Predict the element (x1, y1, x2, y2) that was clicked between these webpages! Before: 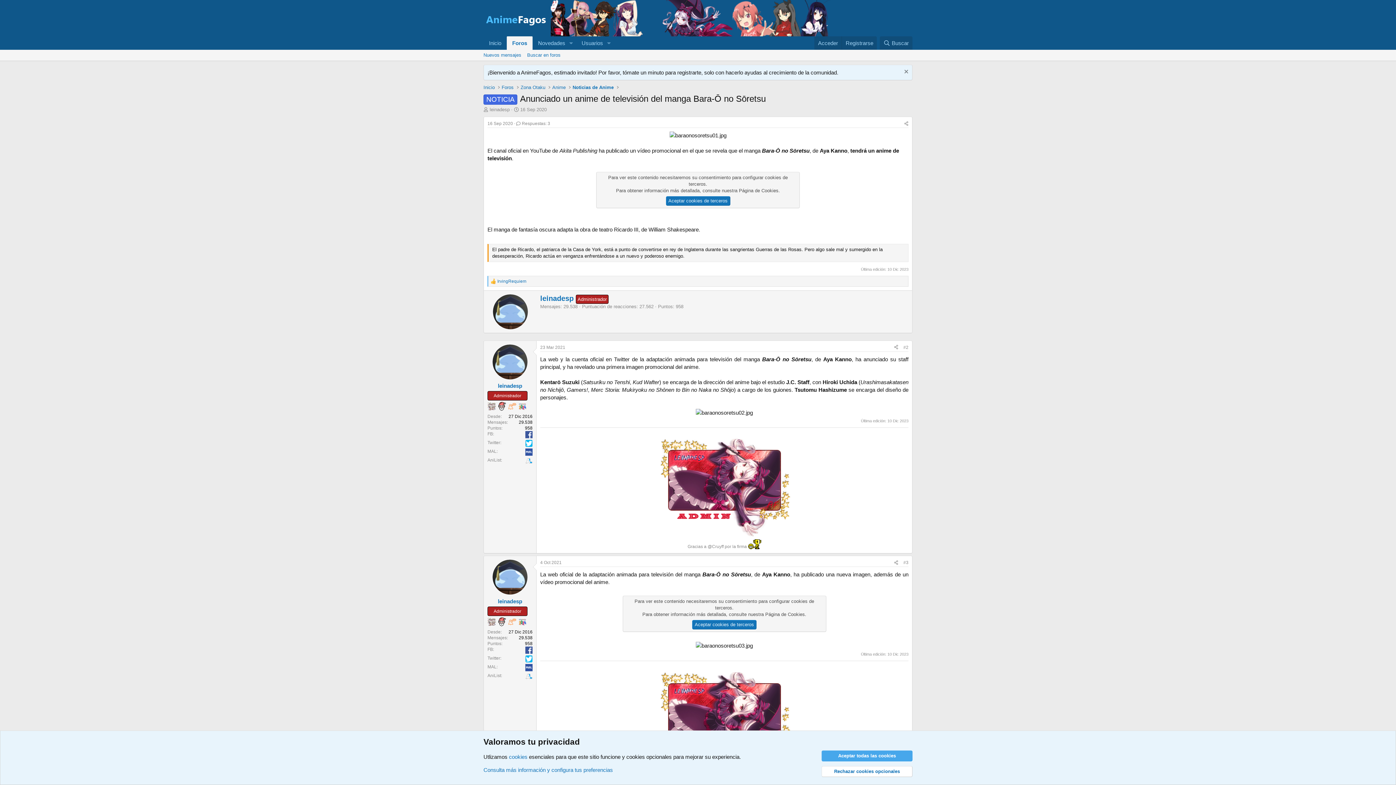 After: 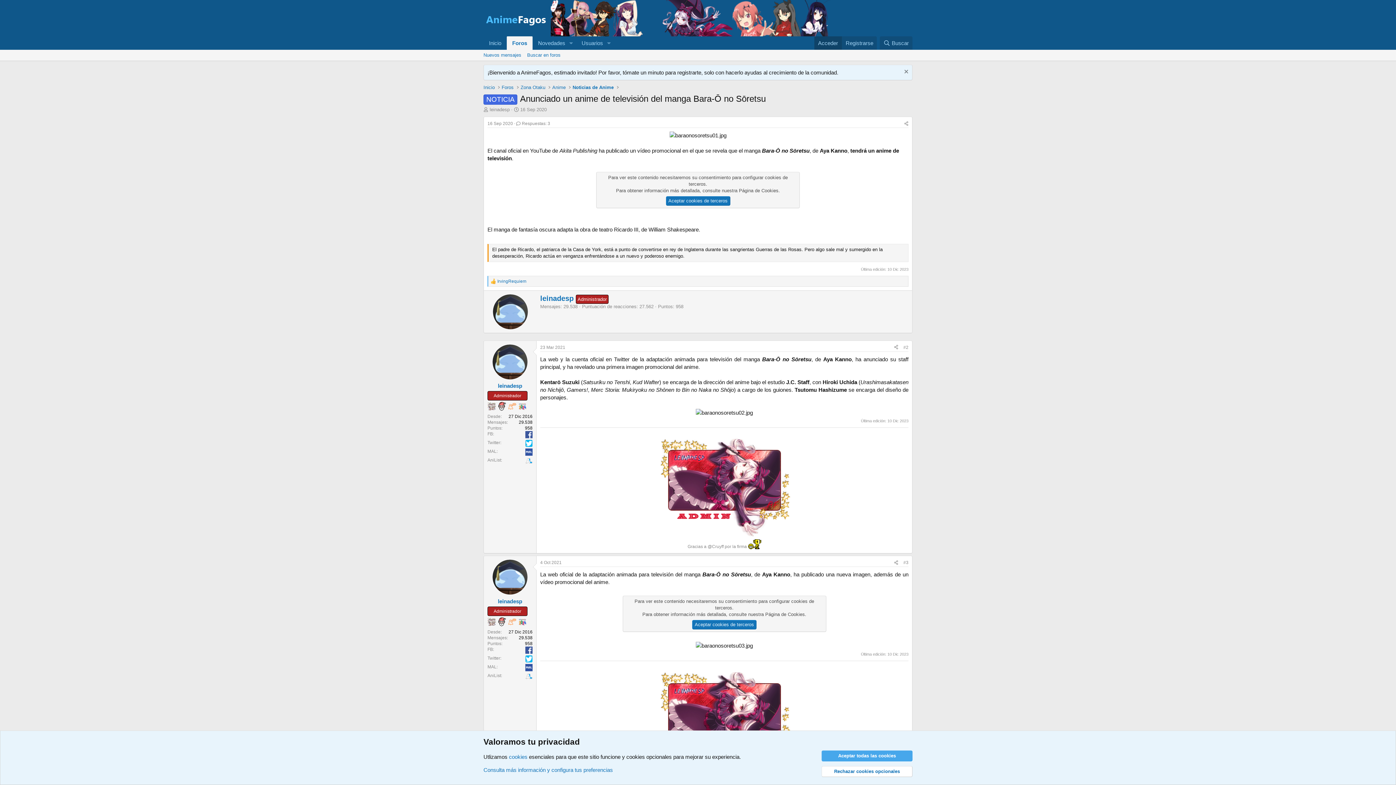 Action: label: Acceder bbox: (814, 36, 841, 49)